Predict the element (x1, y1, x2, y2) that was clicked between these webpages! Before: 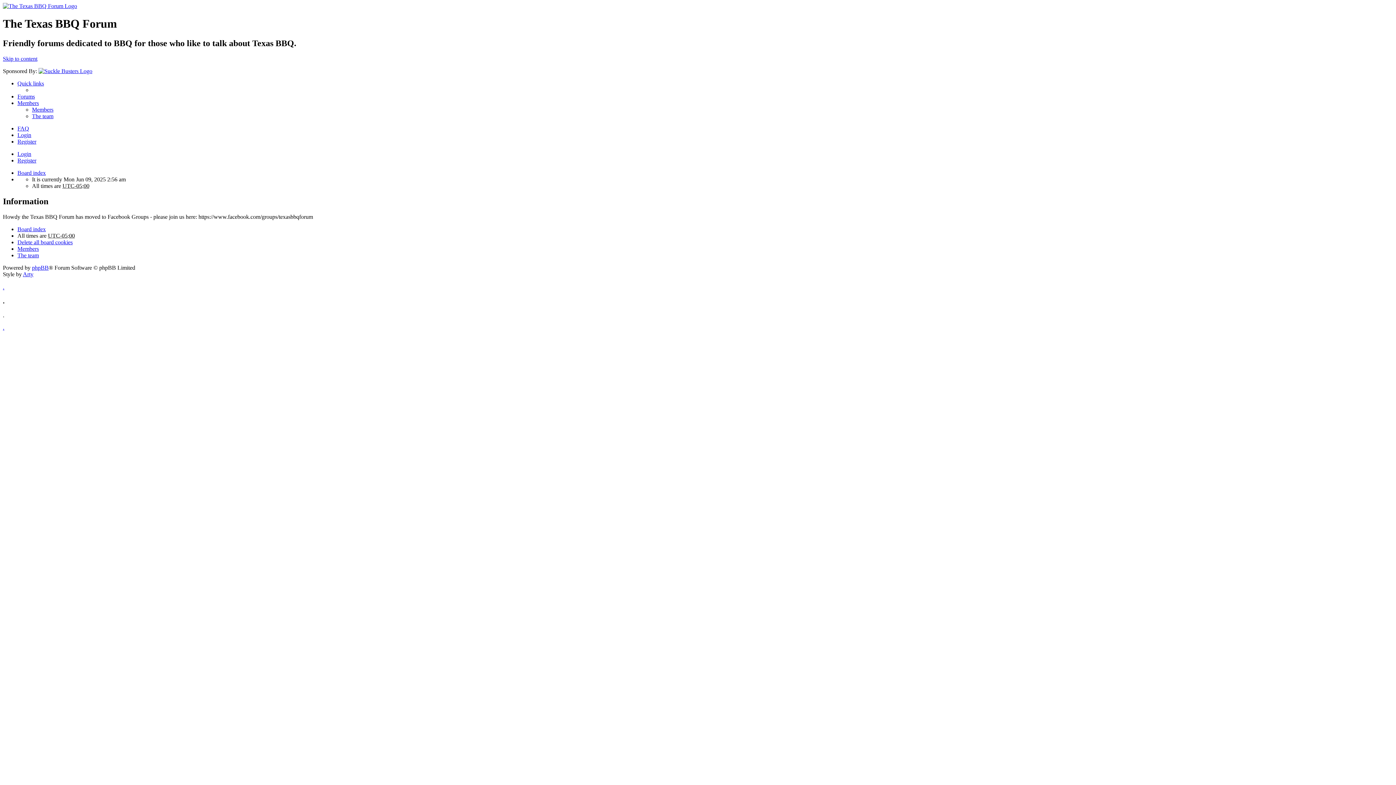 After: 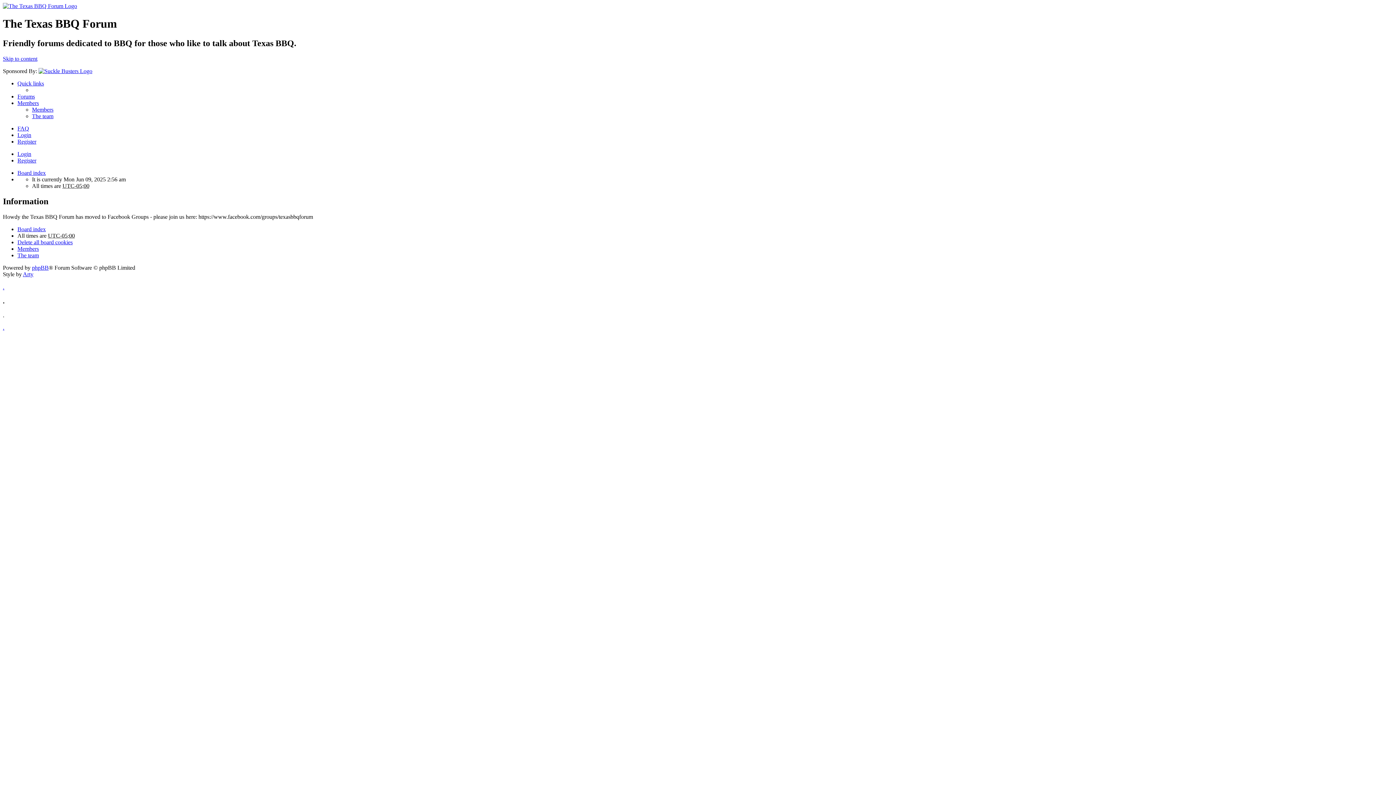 Action: bbox: (2, 2, 77, 9)